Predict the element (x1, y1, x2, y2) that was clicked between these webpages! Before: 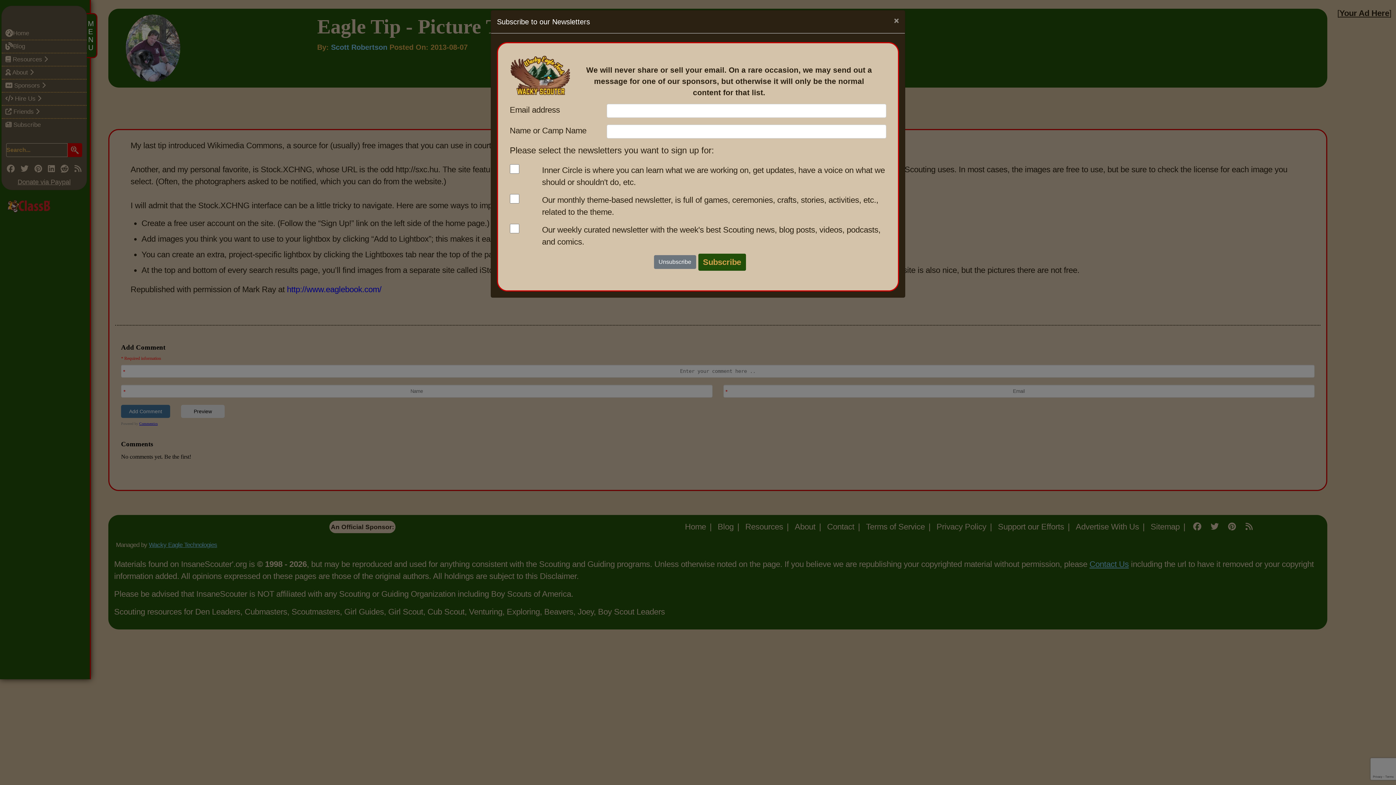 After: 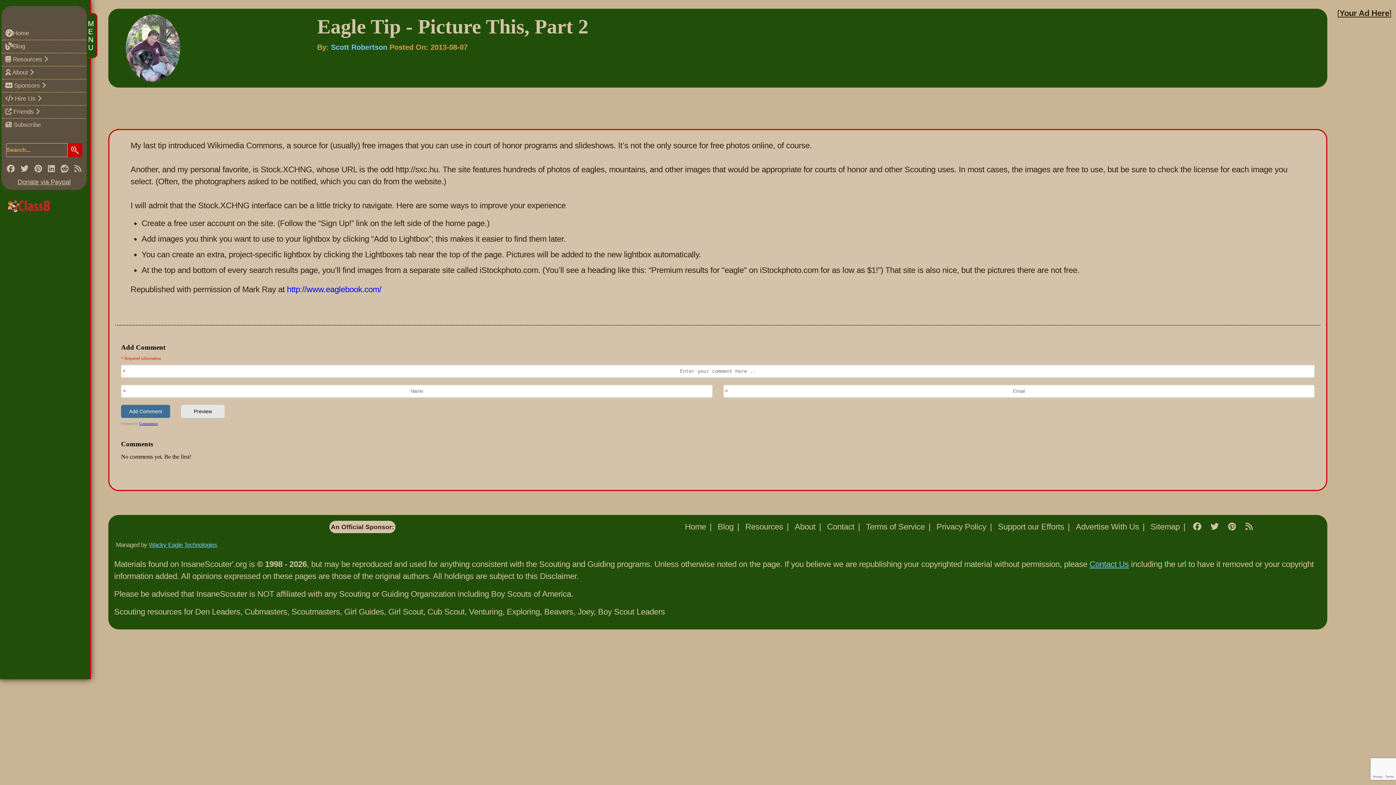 Action: label: Close bbox: (888, 10, 905, 30)